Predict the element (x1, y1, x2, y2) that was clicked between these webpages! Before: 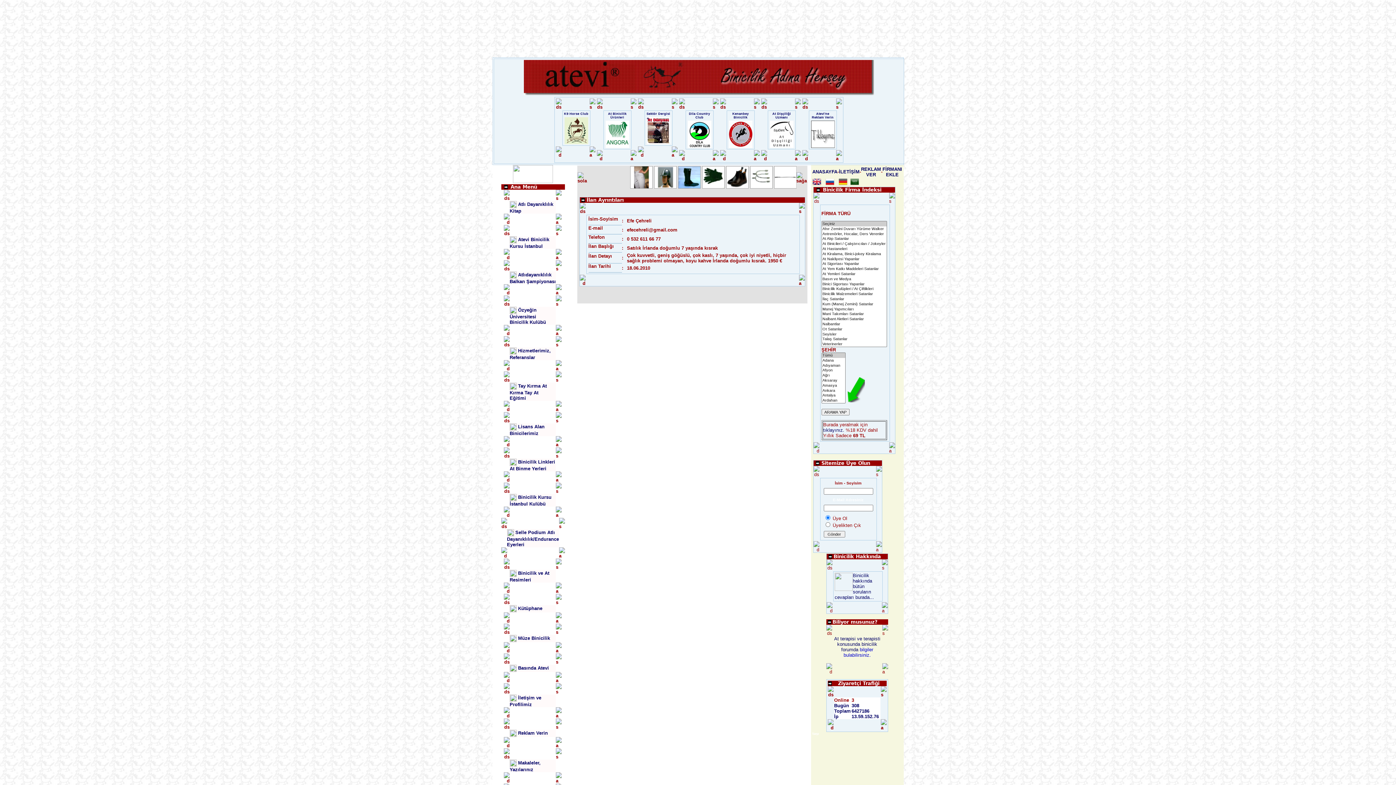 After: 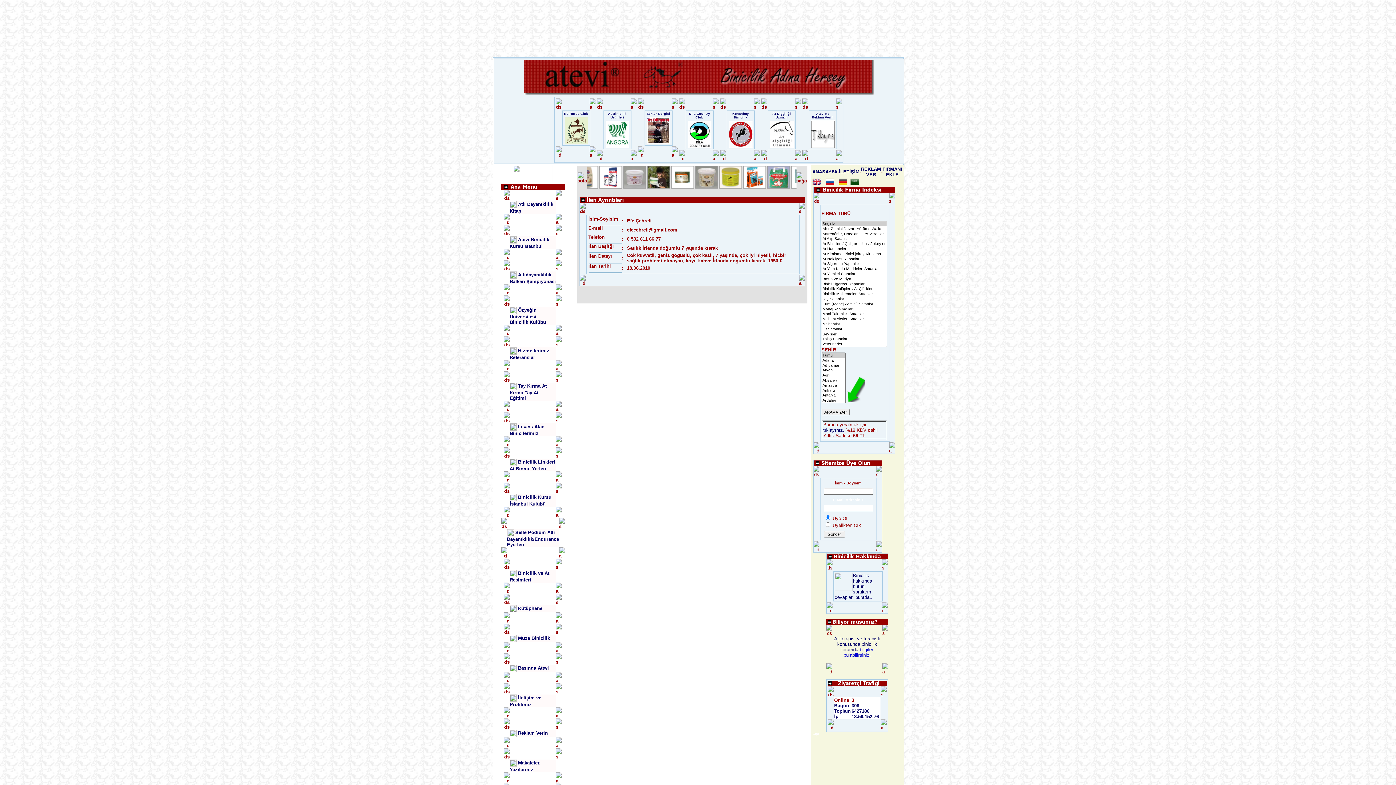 Action: bbox: (564, 140, 588, 145)